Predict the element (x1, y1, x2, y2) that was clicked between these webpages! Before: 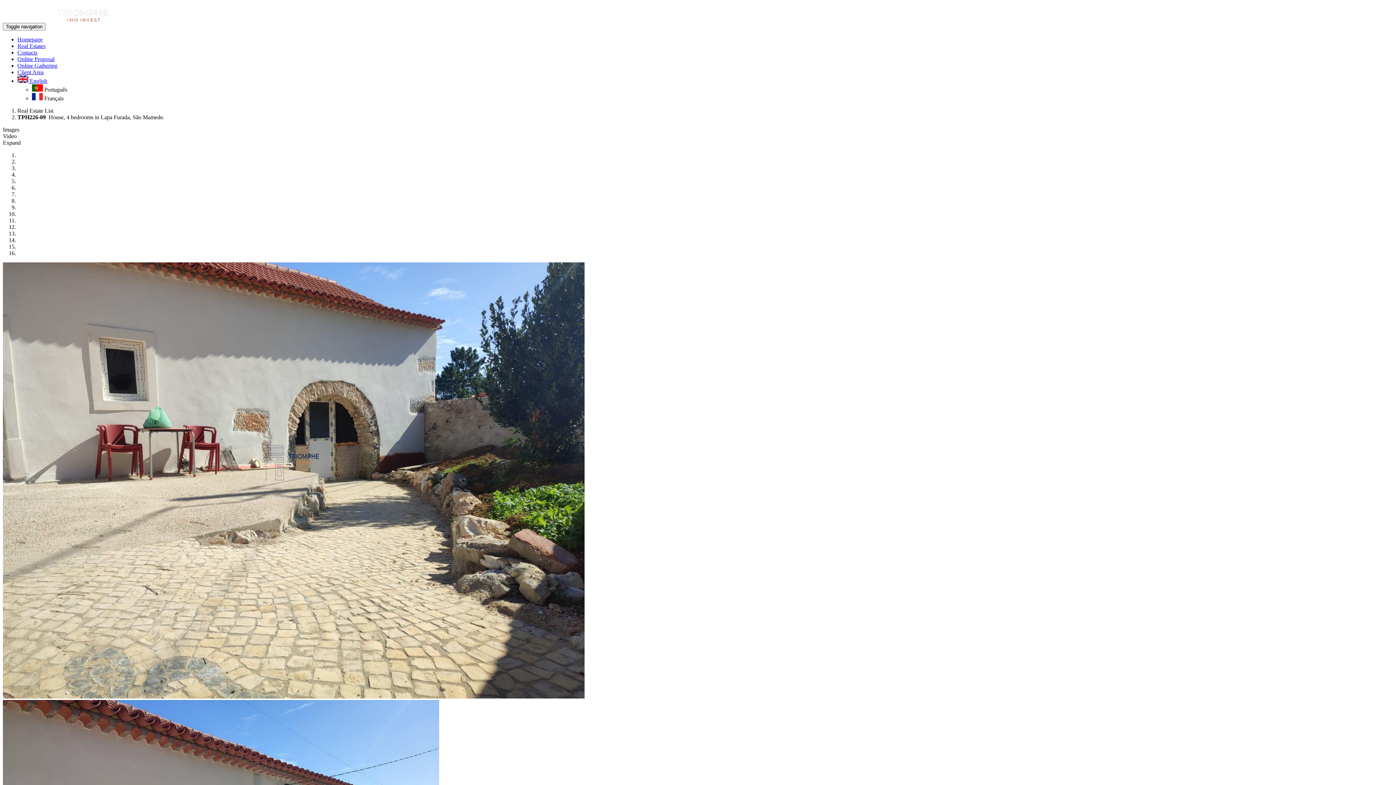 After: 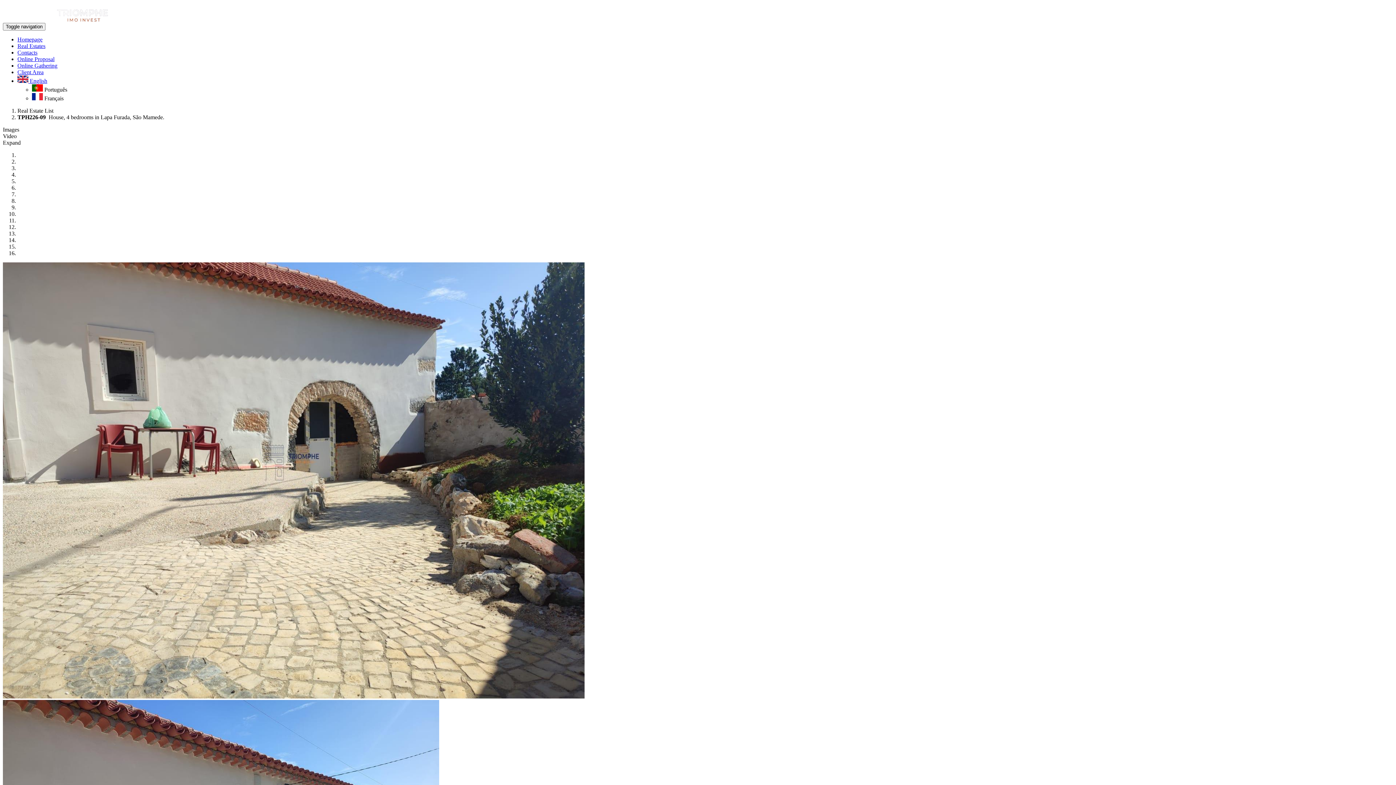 Action: label:  Português bbox: (32, 86, 67, 92)